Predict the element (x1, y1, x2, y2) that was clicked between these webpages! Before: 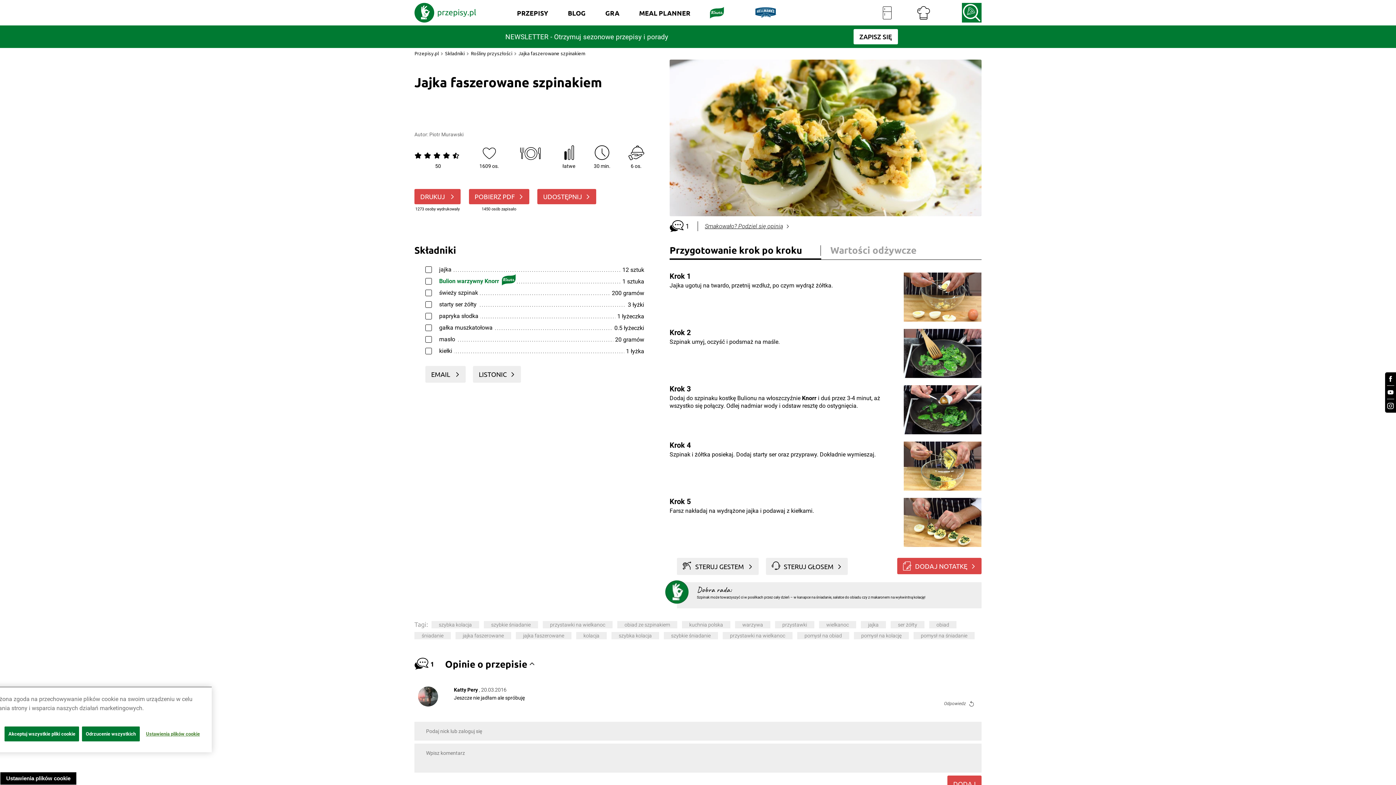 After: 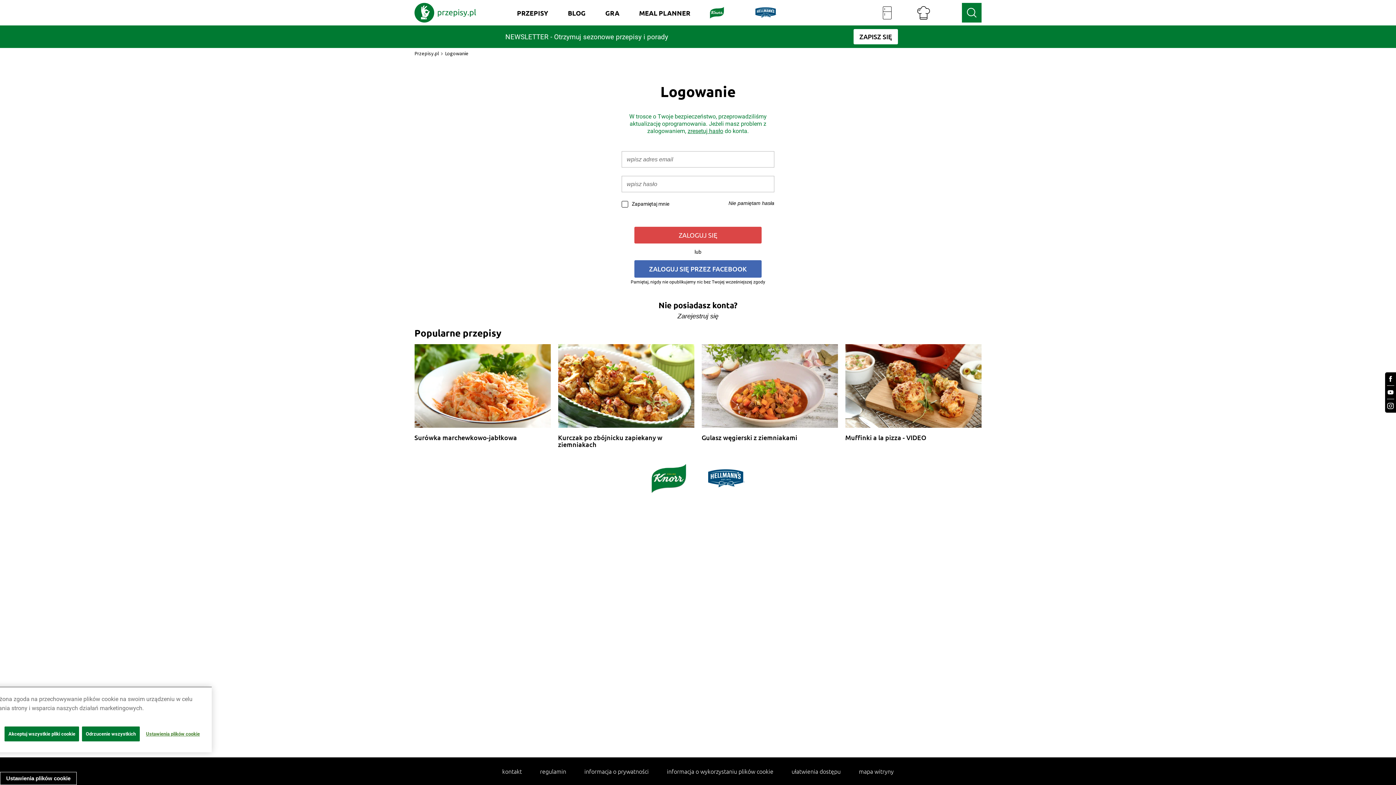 Action: label: MEAL PLANNER bbox: (629, 0, 700, 25)